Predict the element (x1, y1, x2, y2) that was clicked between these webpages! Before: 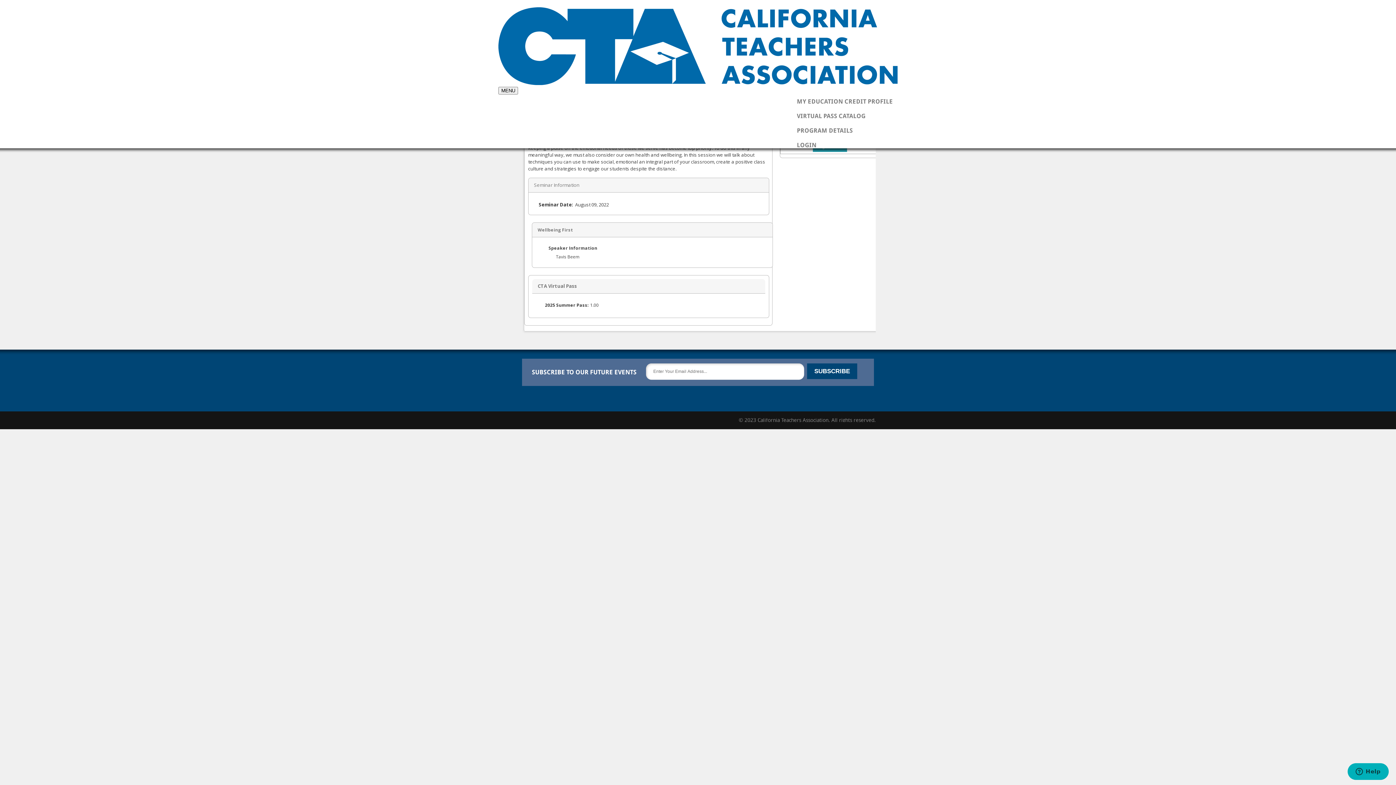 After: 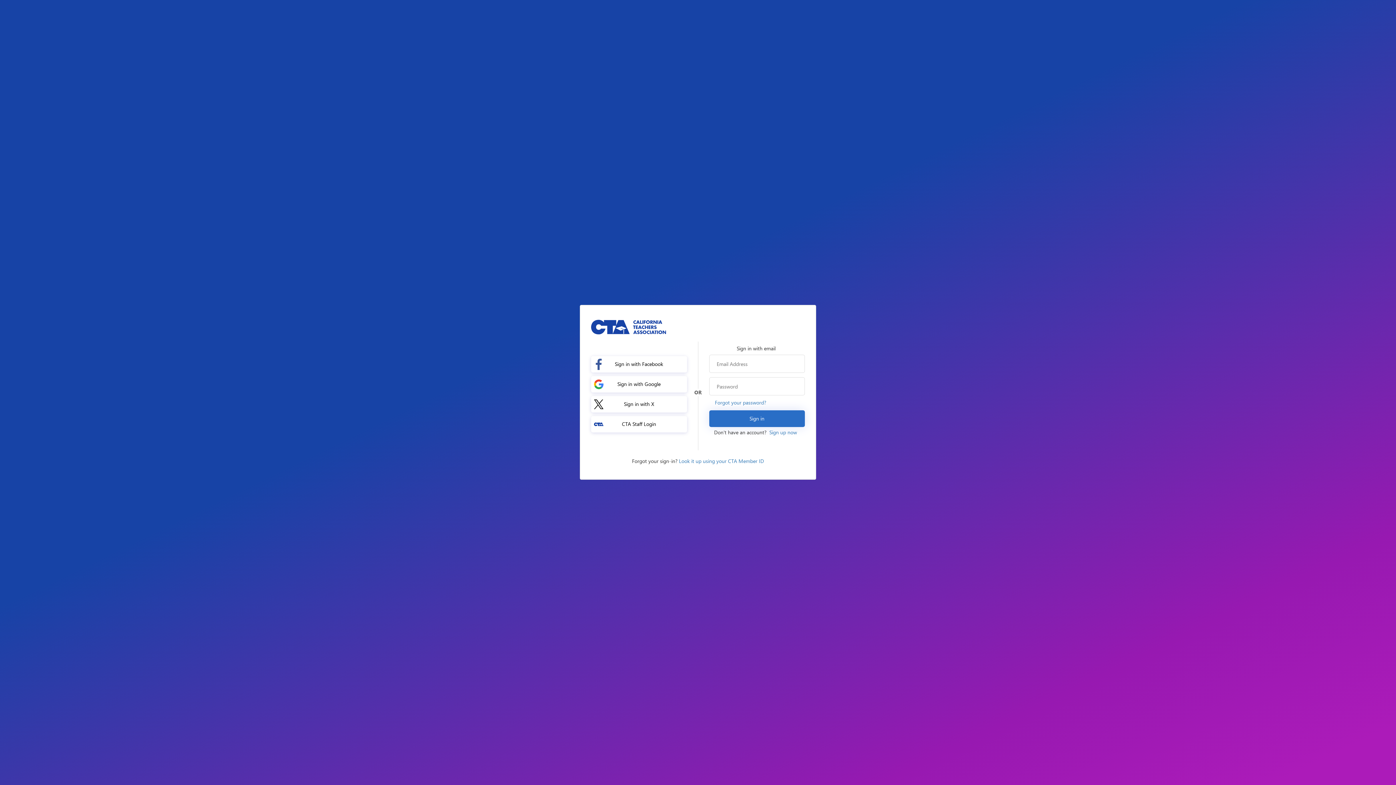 Action: bbox: (797, 141, 816, 150) label: LOGIN